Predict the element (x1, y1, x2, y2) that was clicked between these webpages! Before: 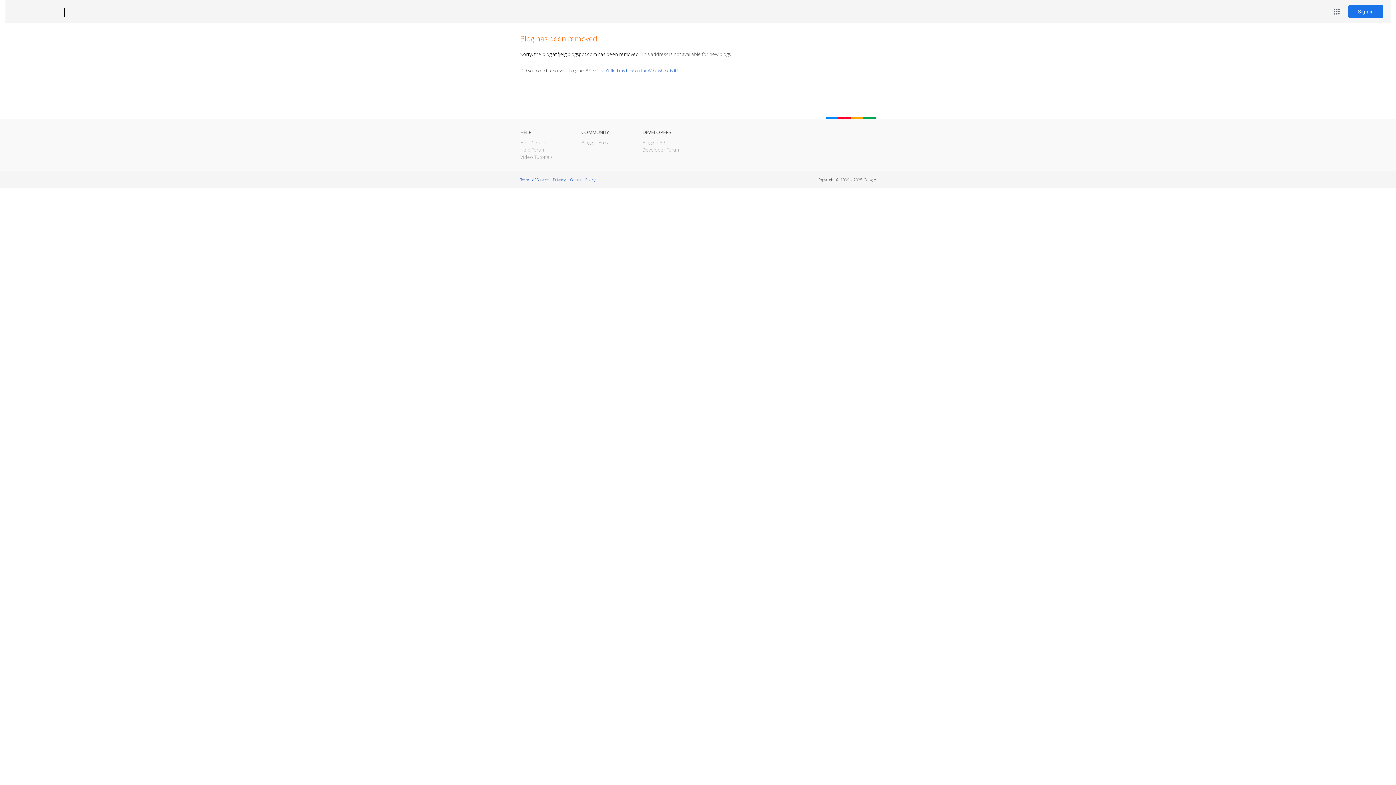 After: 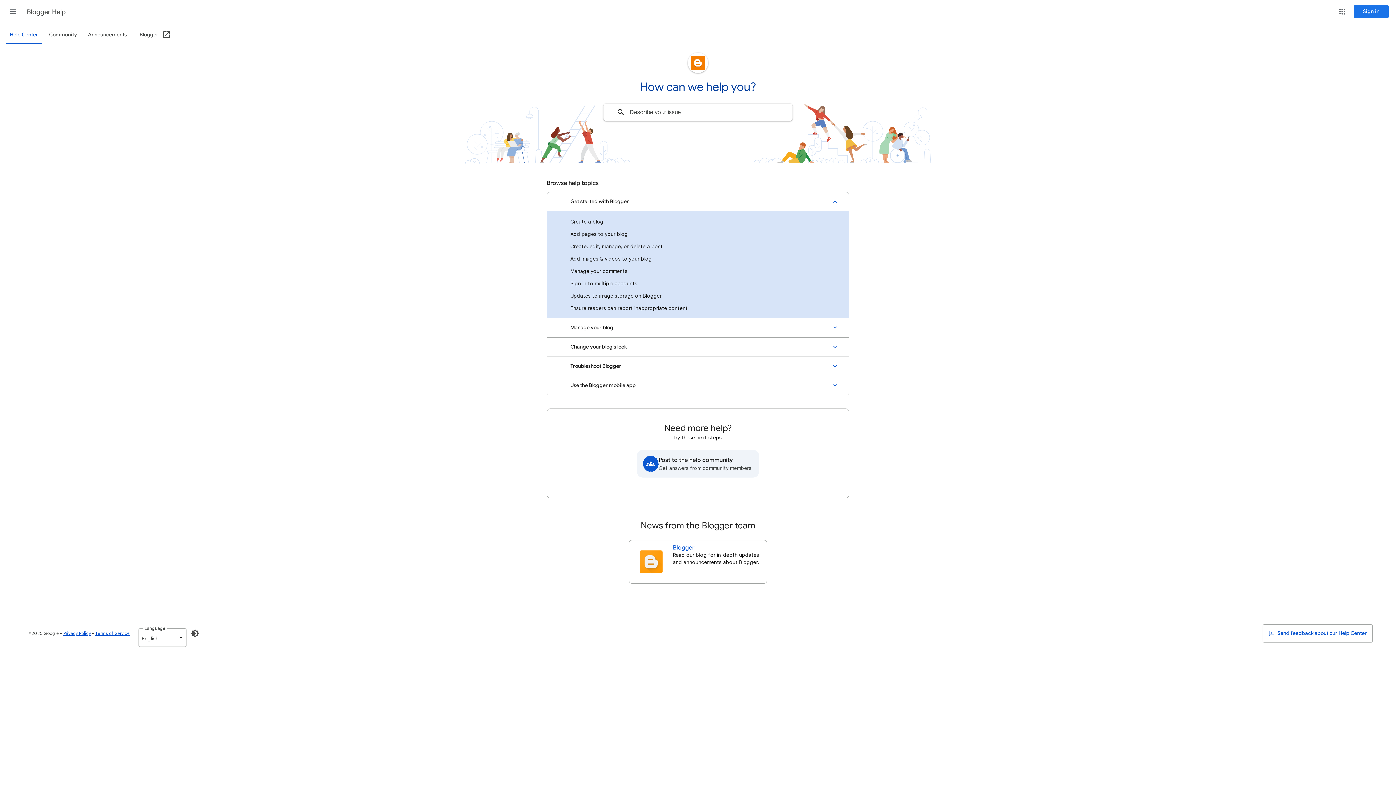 Action: bbox: (520, 139, 546, 145) label: Help Center